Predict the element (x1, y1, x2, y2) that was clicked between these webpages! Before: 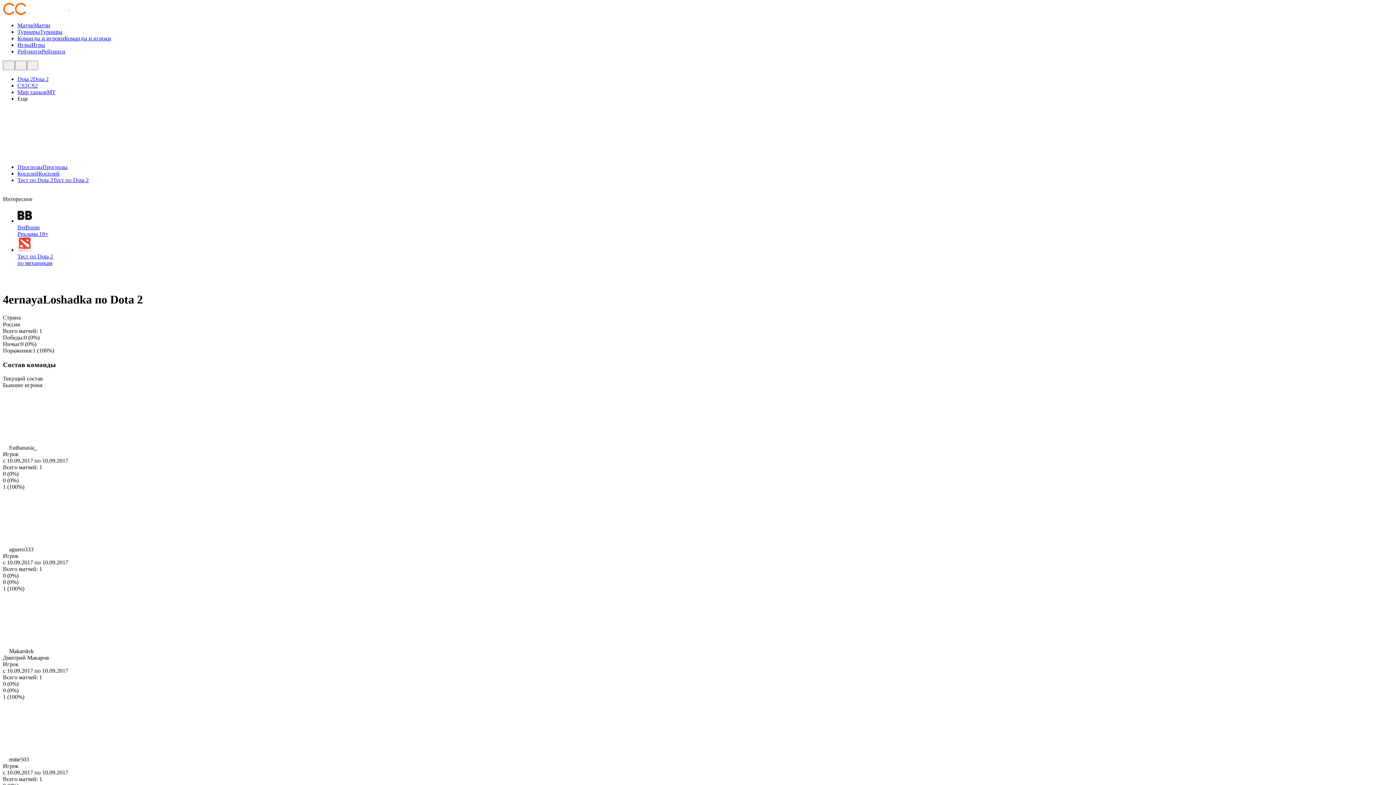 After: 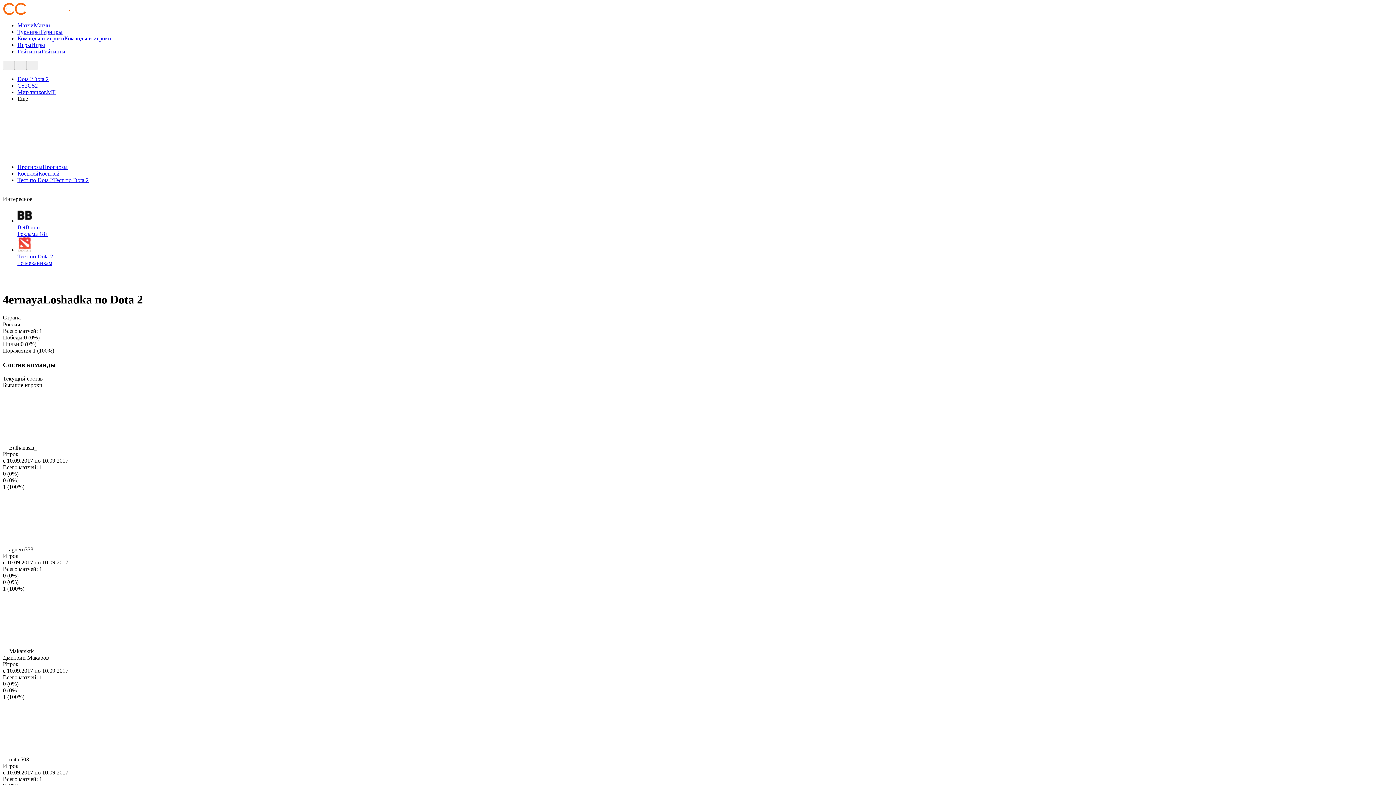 Action: label: Матчи bbox: (17, 22, 33, 28)